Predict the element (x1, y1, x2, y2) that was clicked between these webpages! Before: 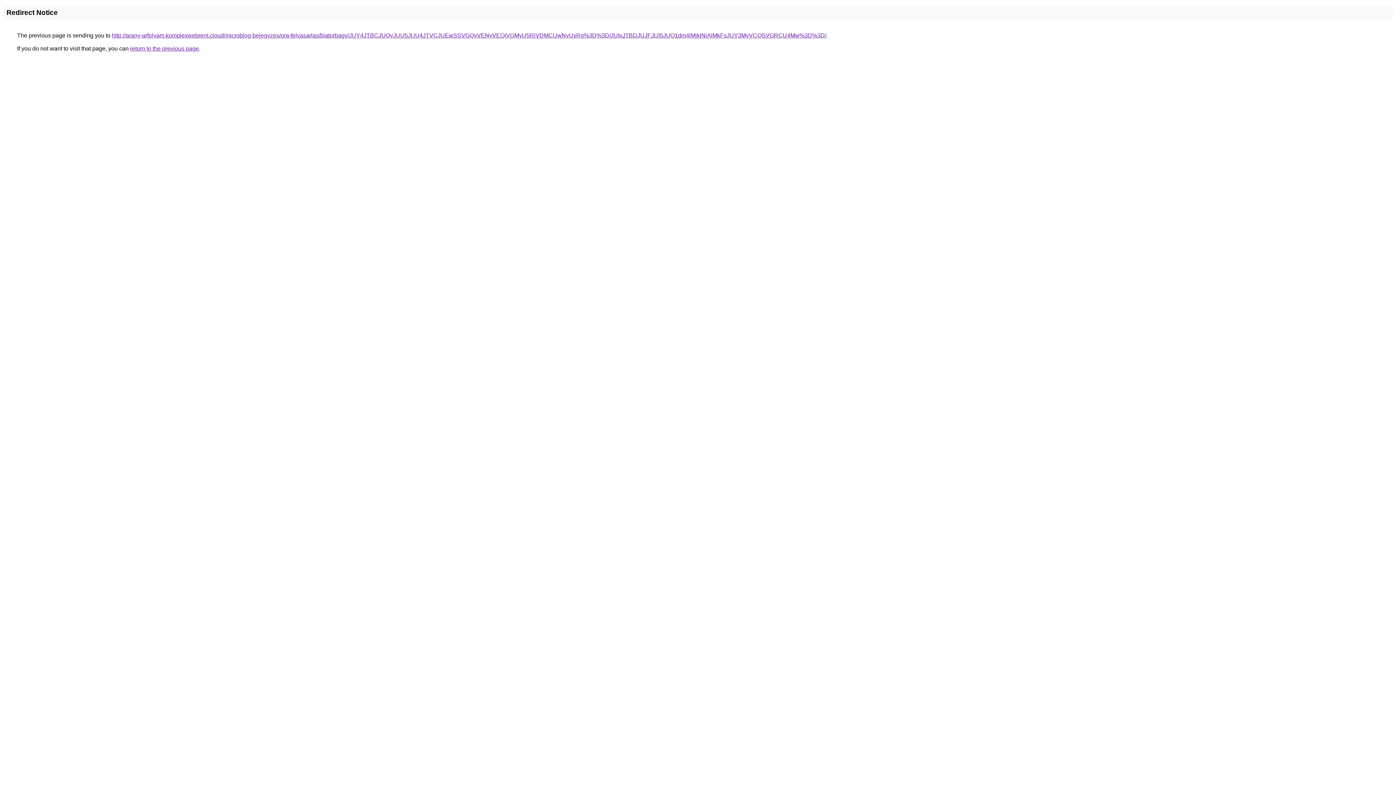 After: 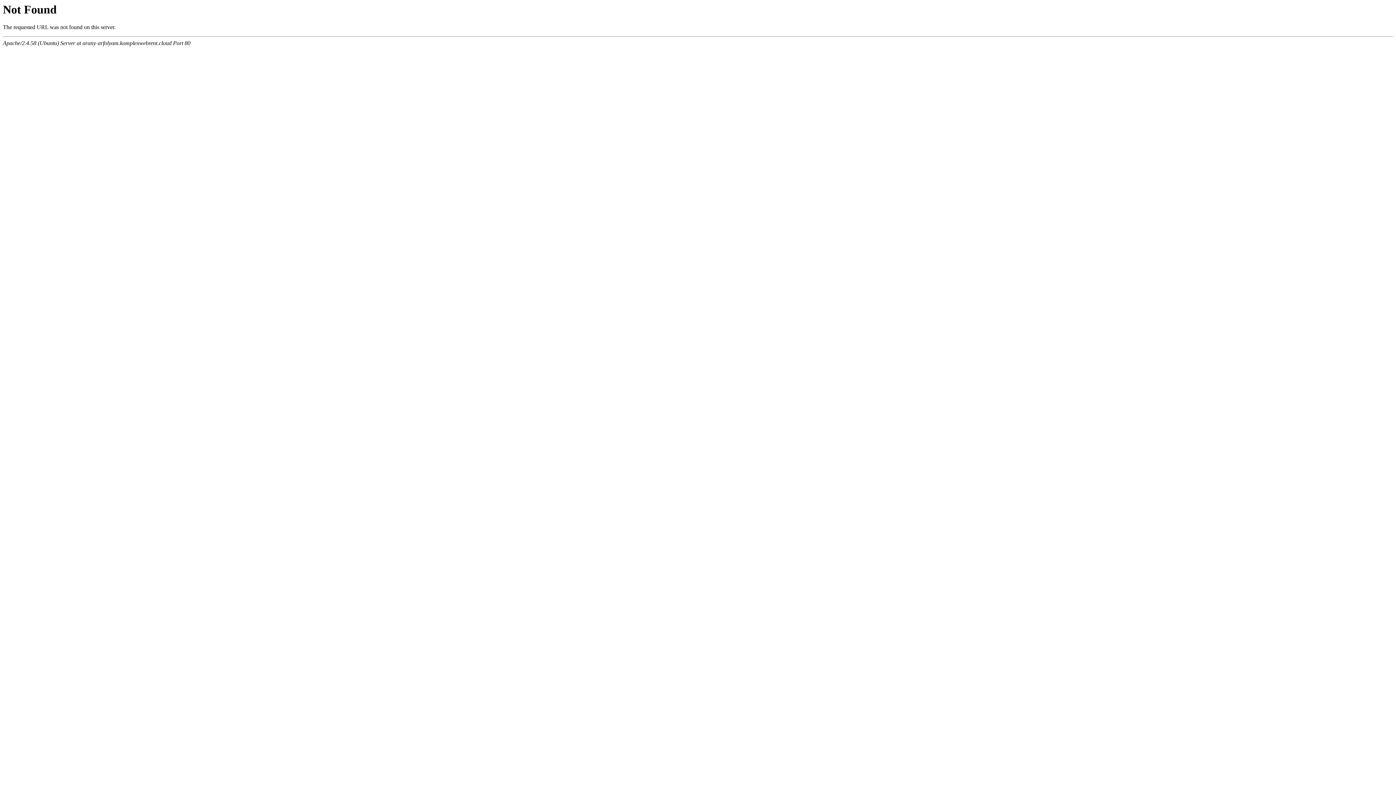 Action: bbox: (112, 32, 826, 38) label: http://arany-arfolyam.komplexwebrent.cloud/microblog-bejegyzes/ora-felvasarlas/biatorbagy/JUY4JTBCJUQyJUU5JUU4JTVCJUEwSSVGQyVENyVEQiVGMyU5RiVDMCUwNyUxRg%3D%3D/JUIxJTBDJUJFJUI5JUQ1dm4lMjklNjAlMkFsJUY3MyVCQSVGRCU4Mw%3D%3D/